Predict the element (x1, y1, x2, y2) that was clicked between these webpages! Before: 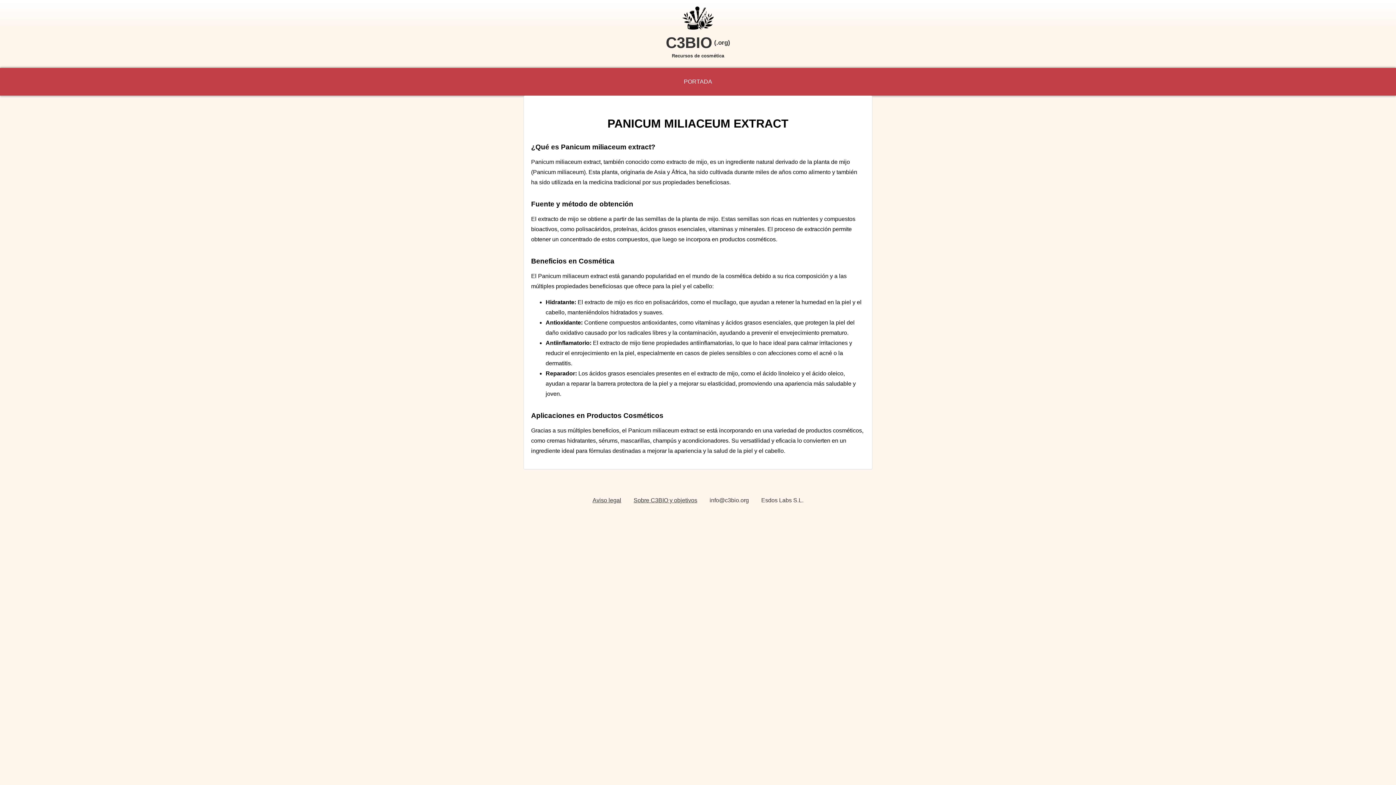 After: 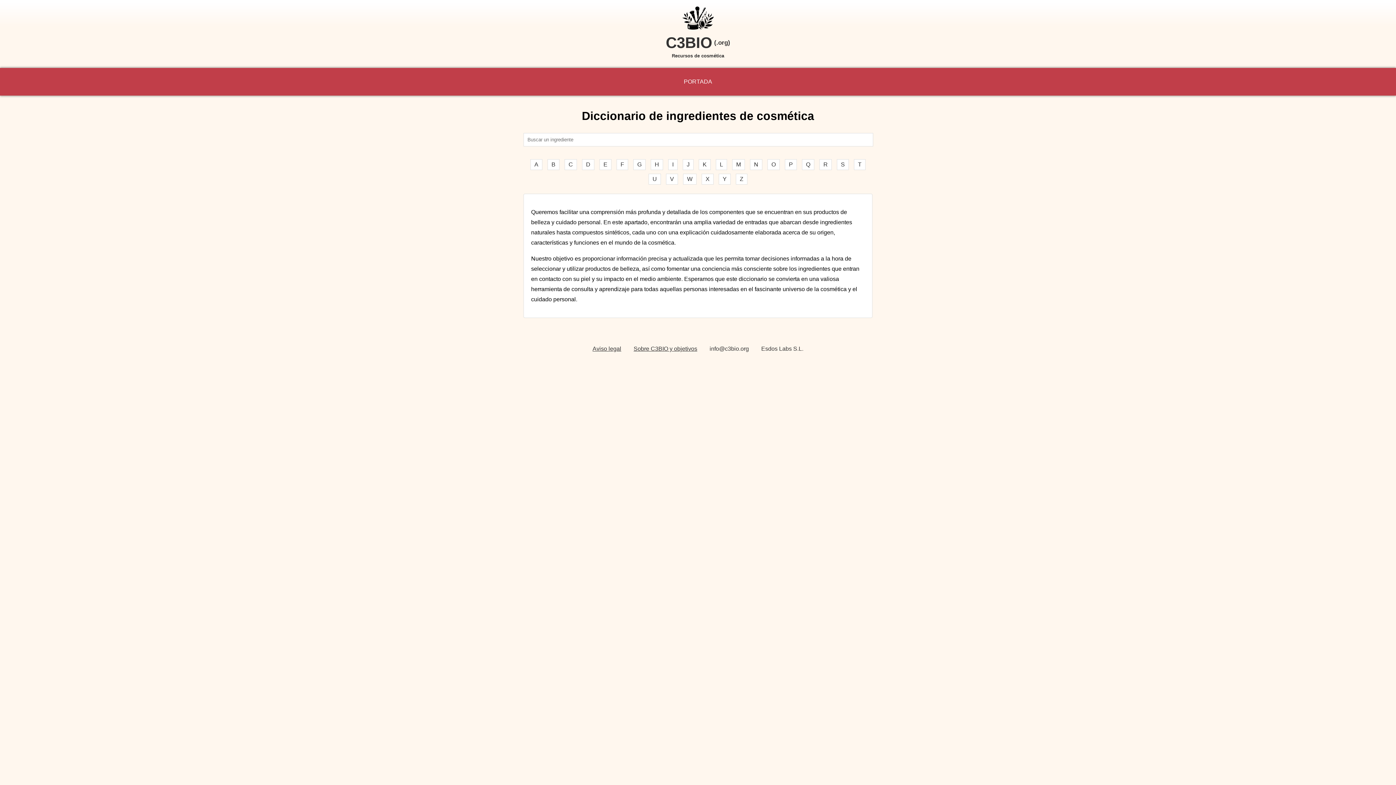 Action: label: PORTADA bbox: (678, 71, 718, 92)